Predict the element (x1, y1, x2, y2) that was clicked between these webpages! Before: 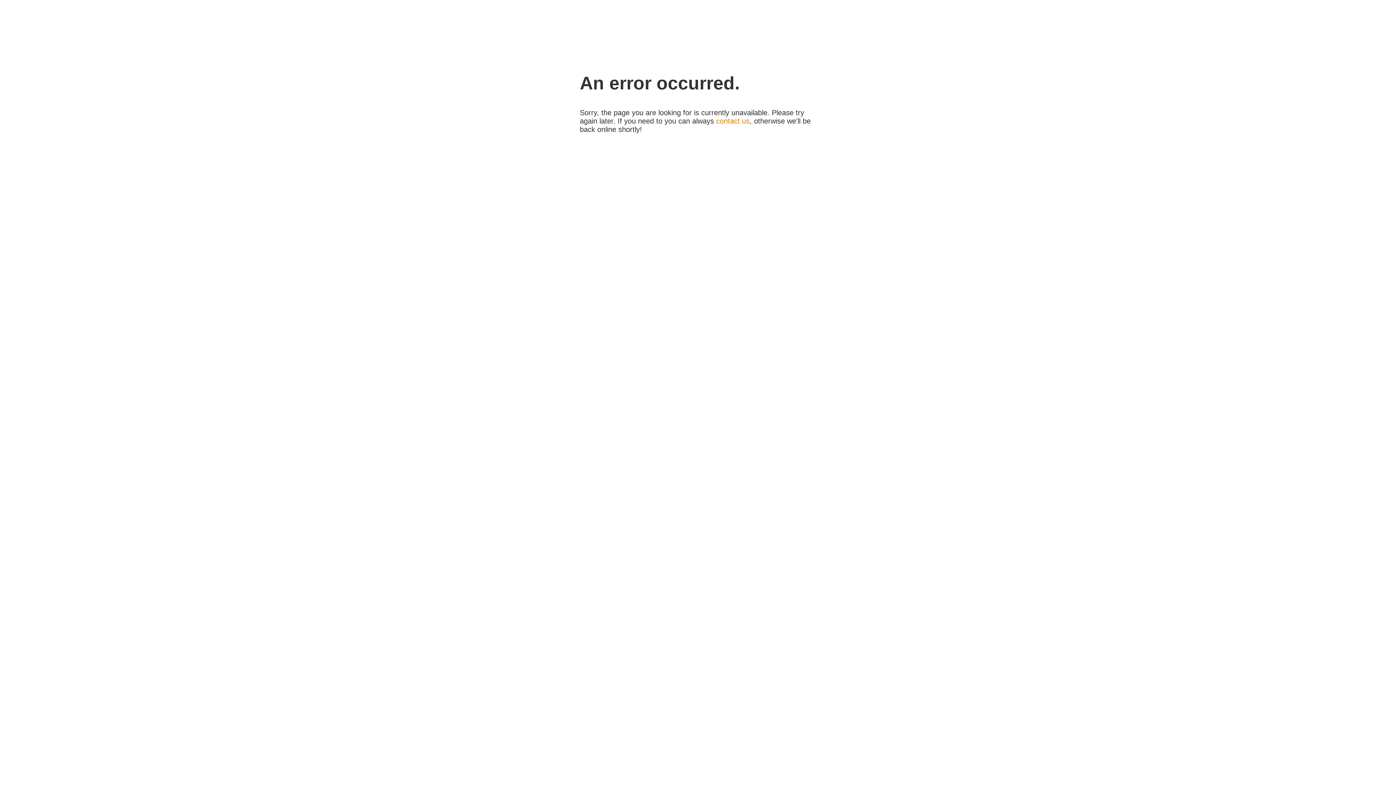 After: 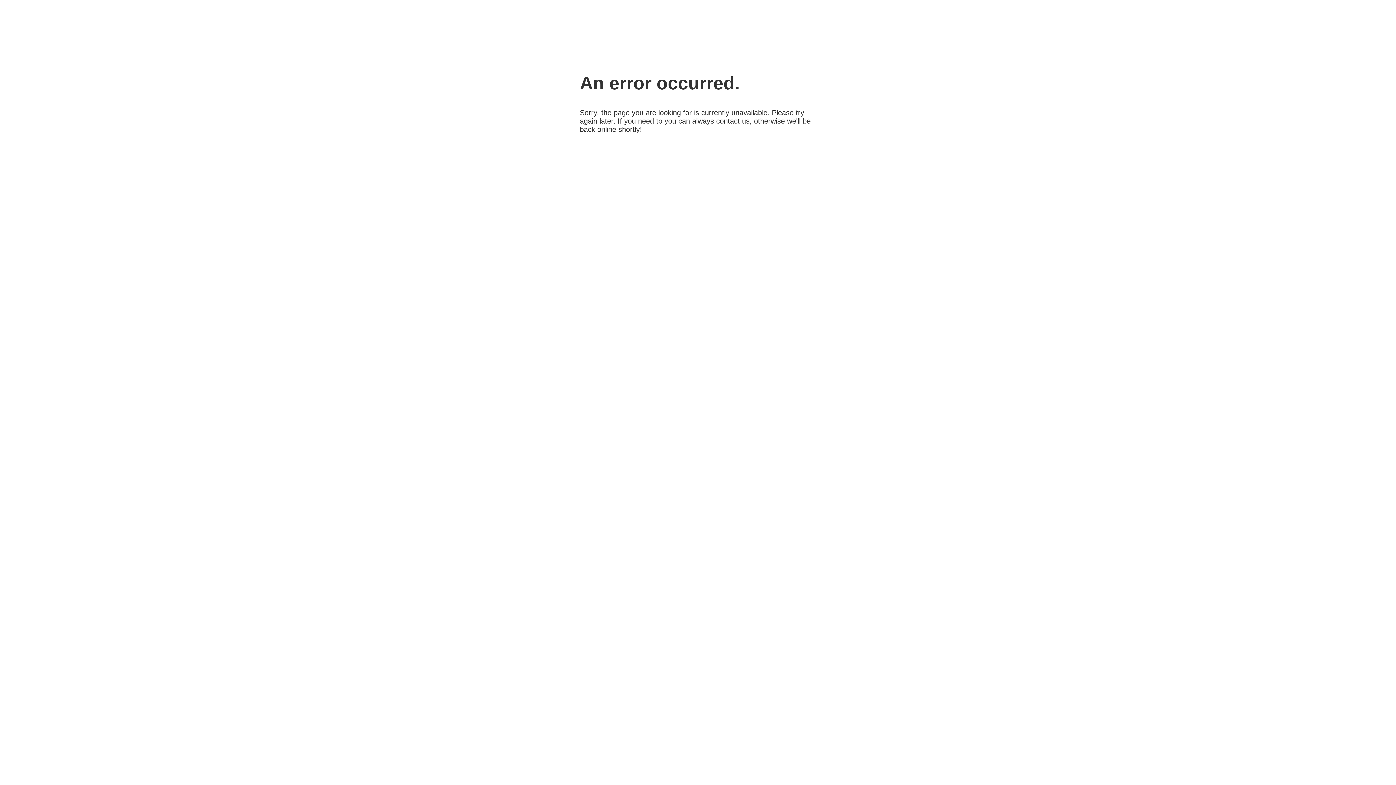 Action: label: contact us bbox: (716, 117, 749, 125)